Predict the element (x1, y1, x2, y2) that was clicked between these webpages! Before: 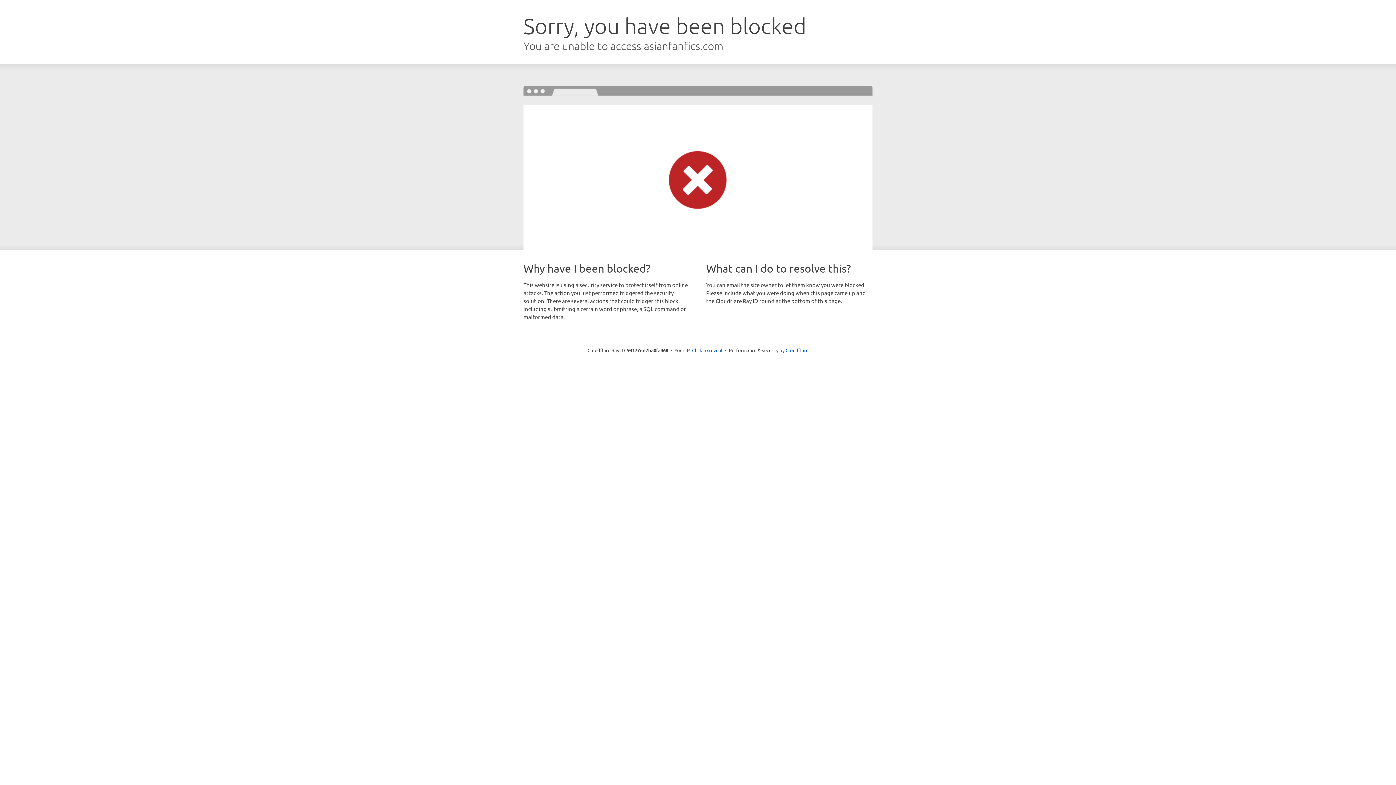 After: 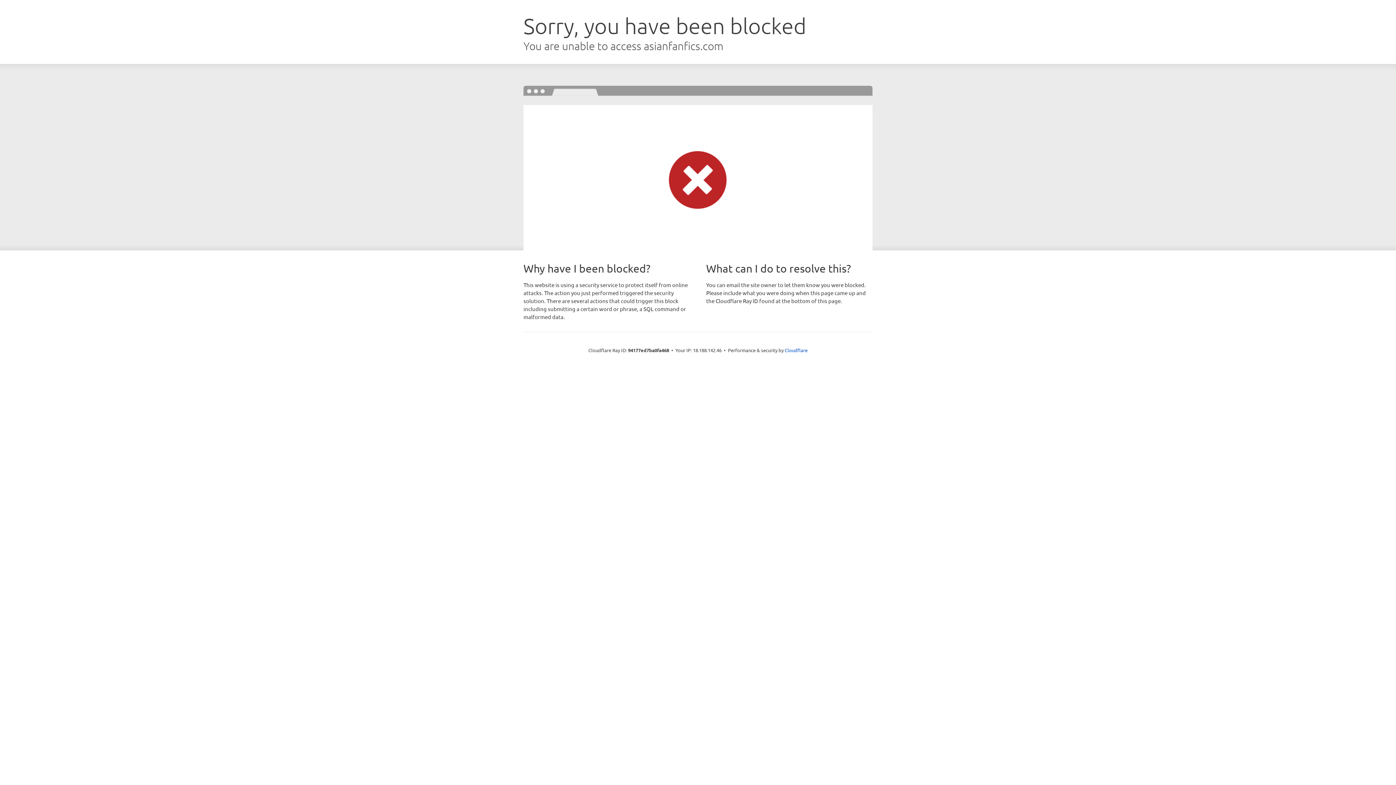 Action: bbox: (692, 346, 722, 353) label: Click to reveal